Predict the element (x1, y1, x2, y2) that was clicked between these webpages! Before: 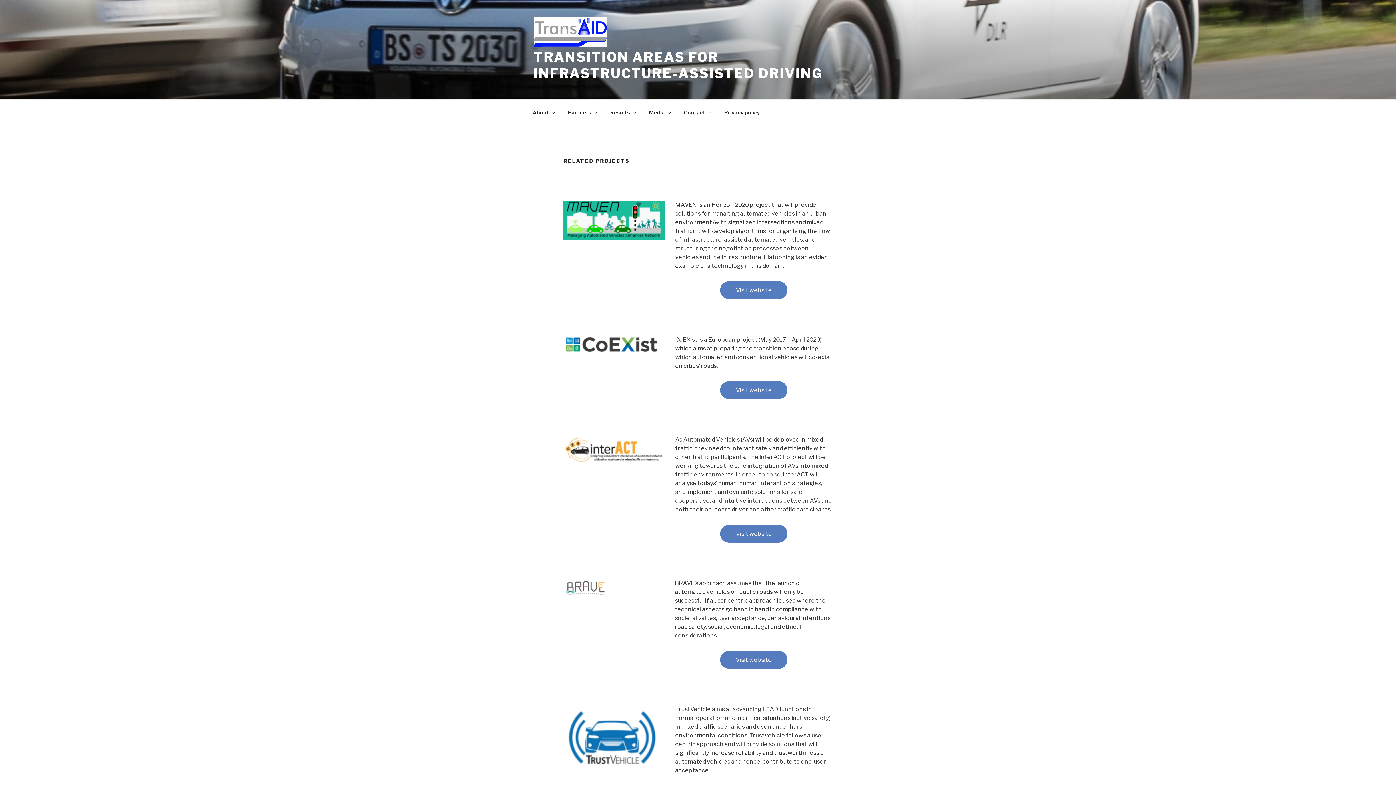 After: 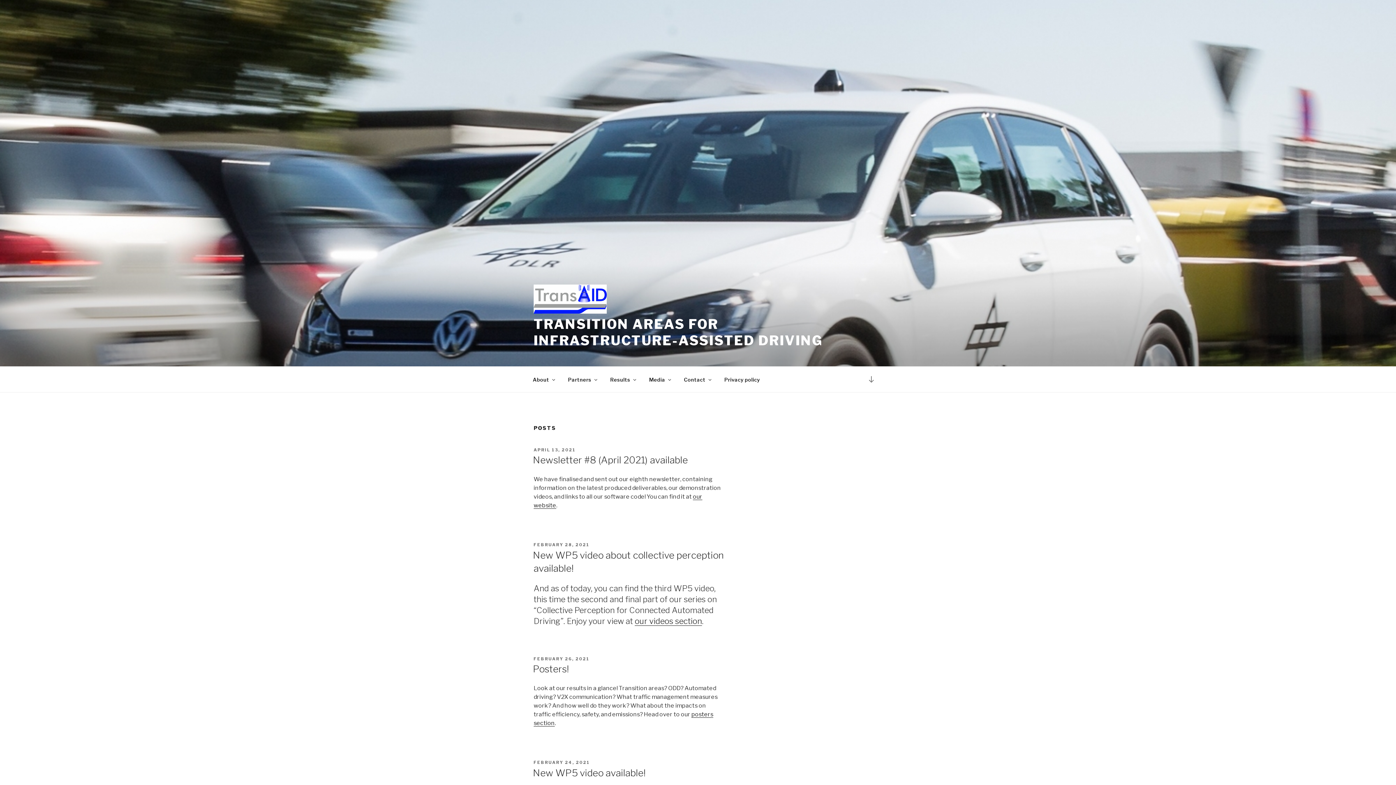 Action: label: TRANSITION AREAS FOR INFRASTRUCTURE-ASSISTED DRIVING bbox: (533, 49, 823, 81)